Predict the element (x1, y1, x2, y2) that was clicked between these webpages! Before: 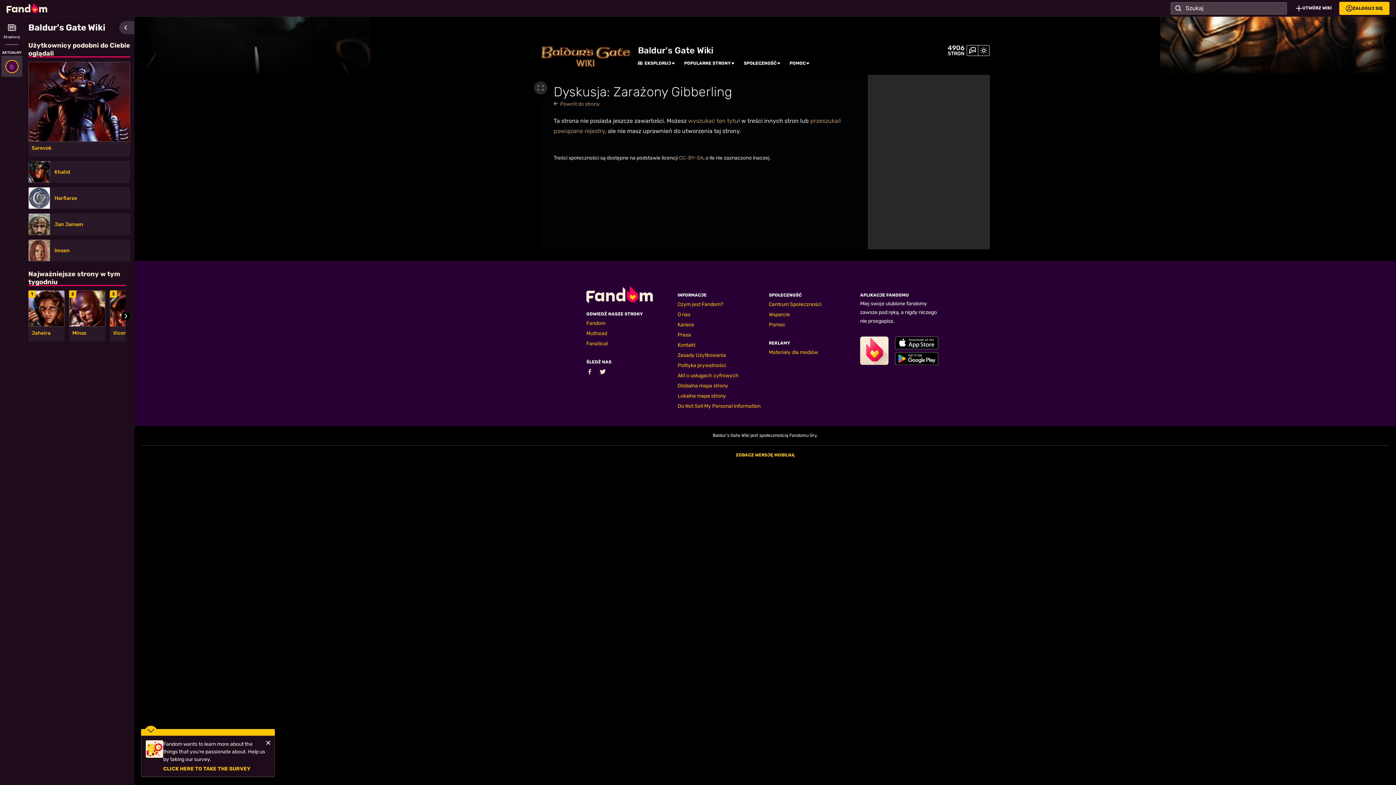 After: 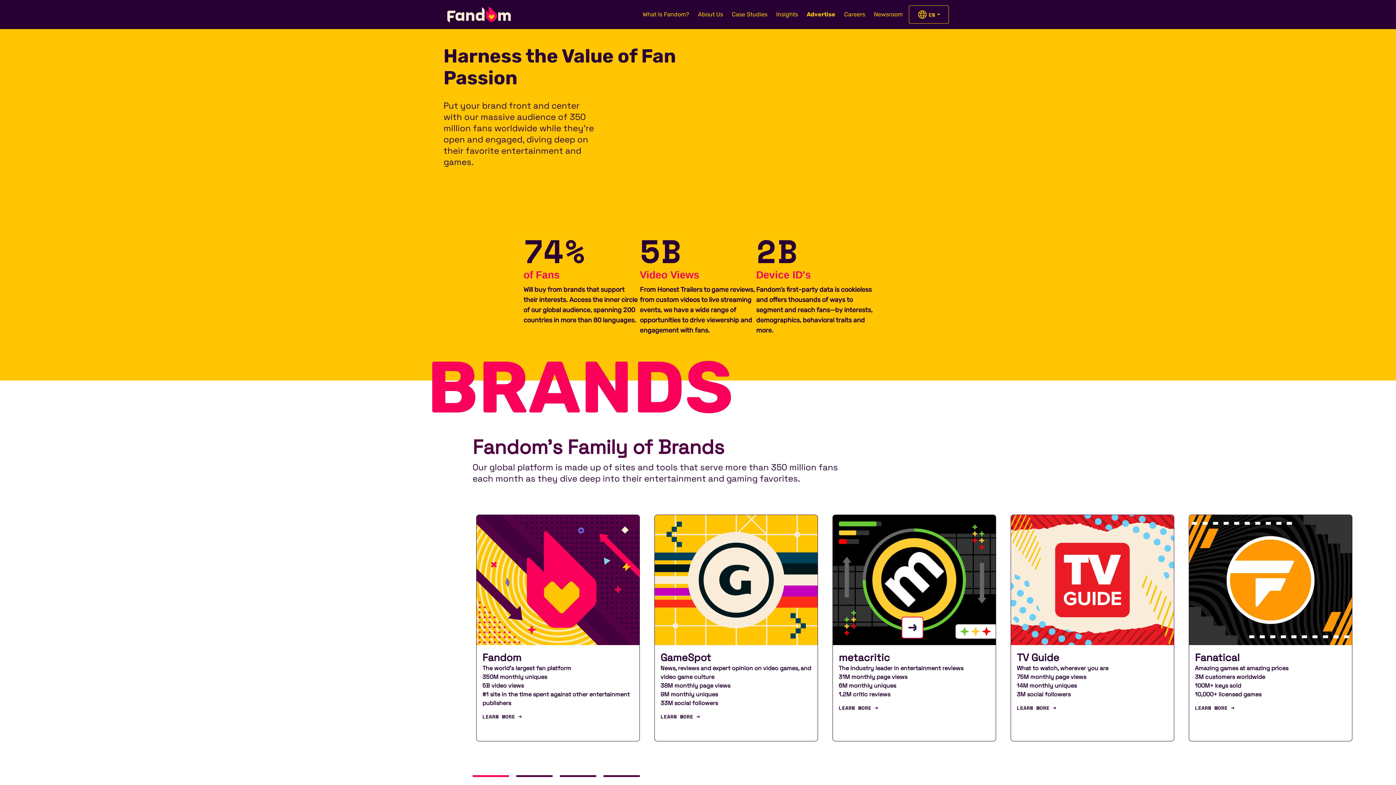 Action: label: Materiały dla mediów bbox: (769, 349, 818, 355)